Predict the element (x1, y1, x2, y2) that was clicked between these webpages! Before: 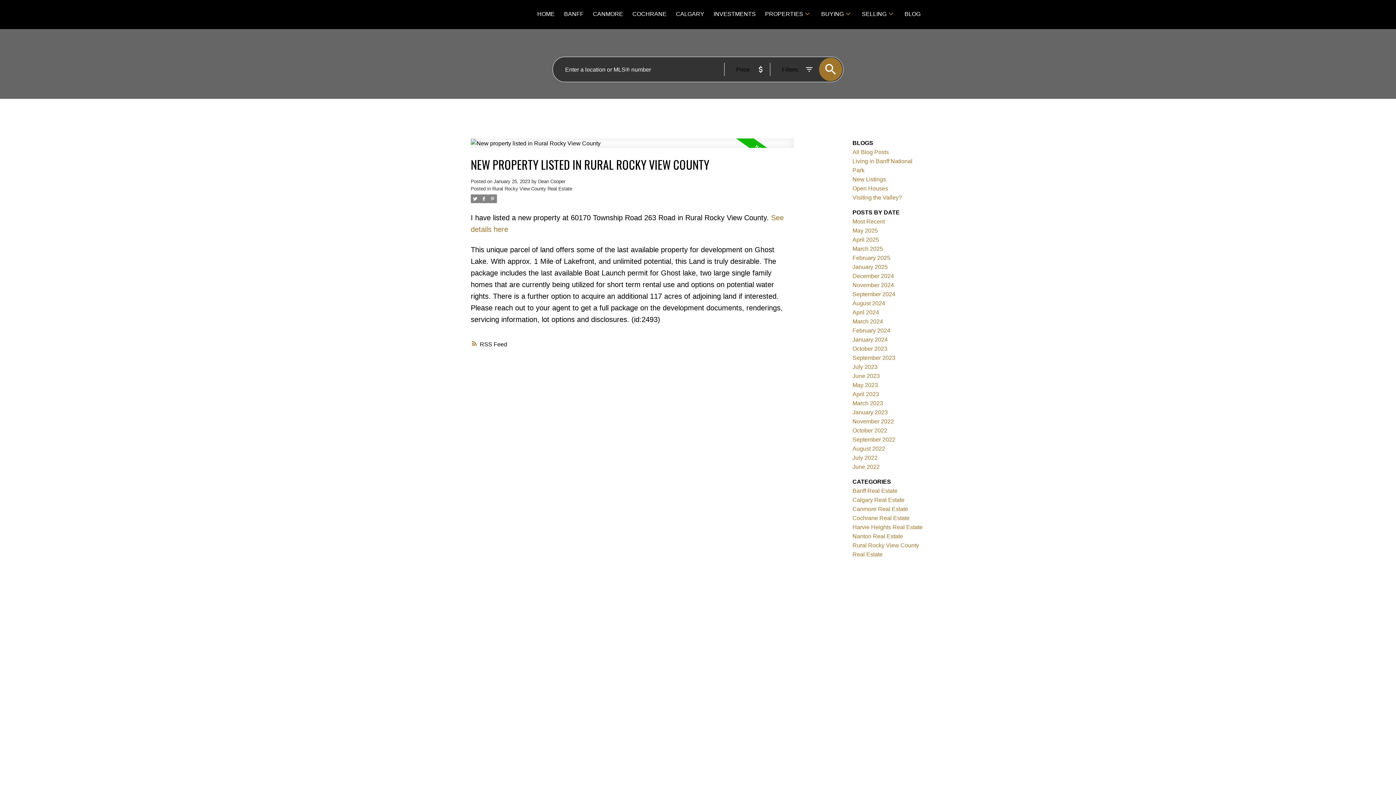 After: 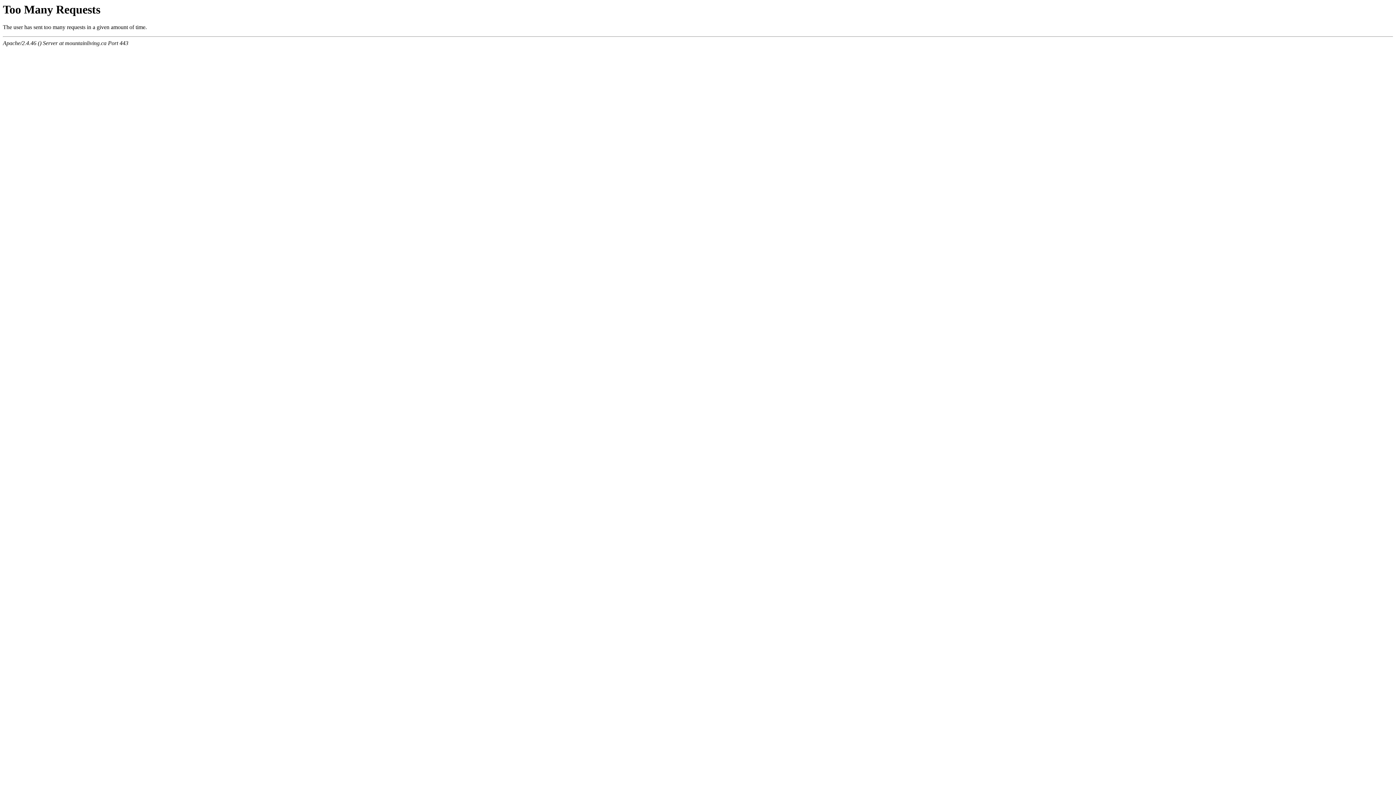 Action: label: June 2022 bbox: (852, 463, 880, 470)